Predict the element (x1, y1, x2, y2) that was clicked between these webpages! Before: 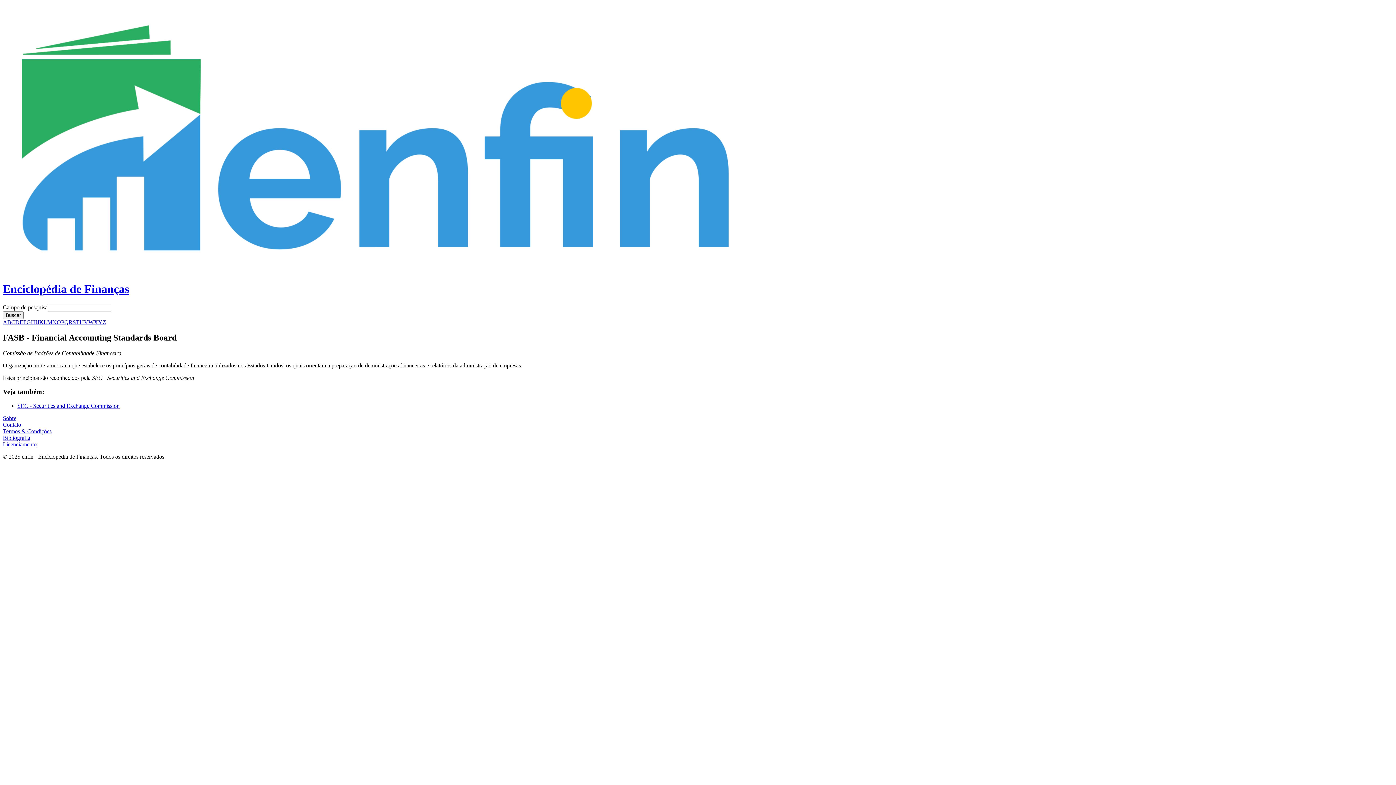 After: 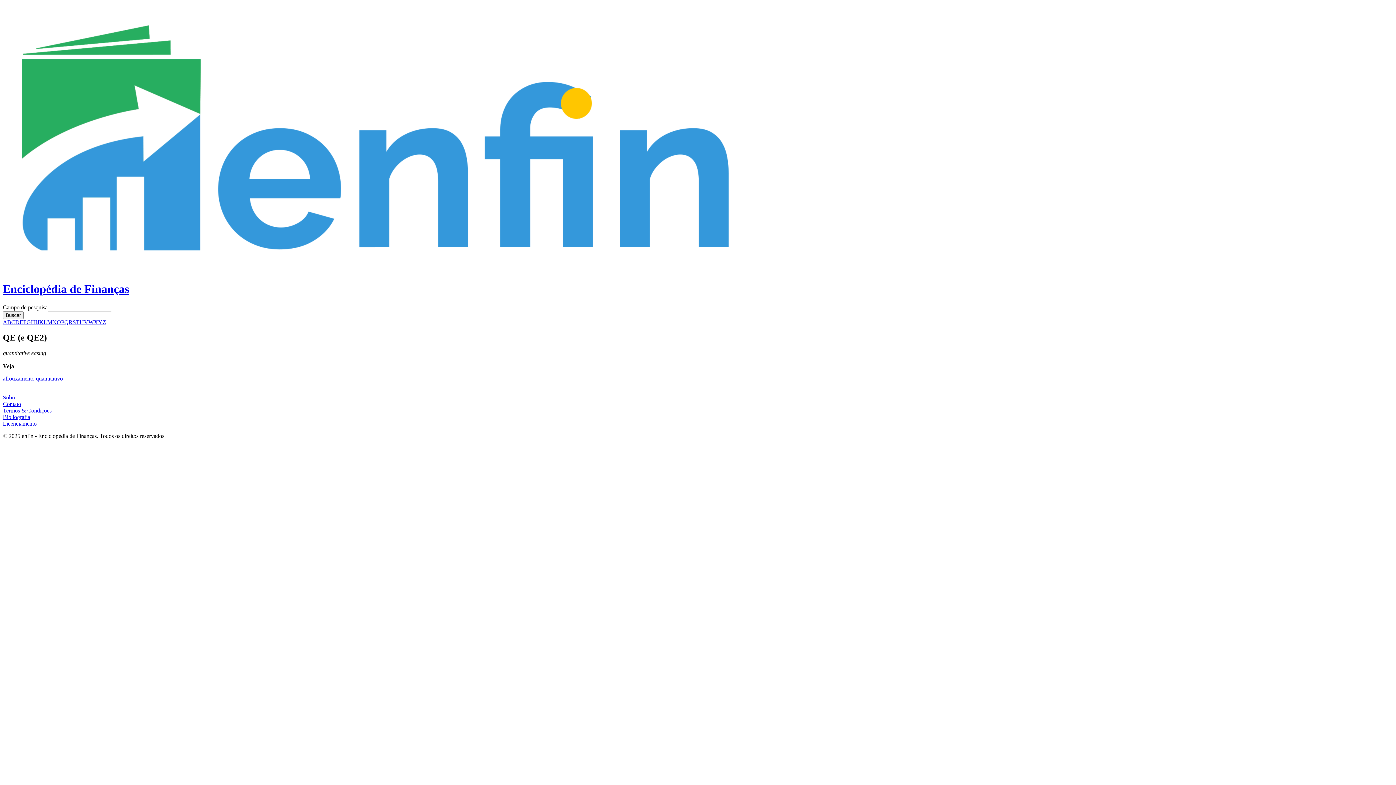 Action: label: Q bbox: (64, 319, 68, 325)